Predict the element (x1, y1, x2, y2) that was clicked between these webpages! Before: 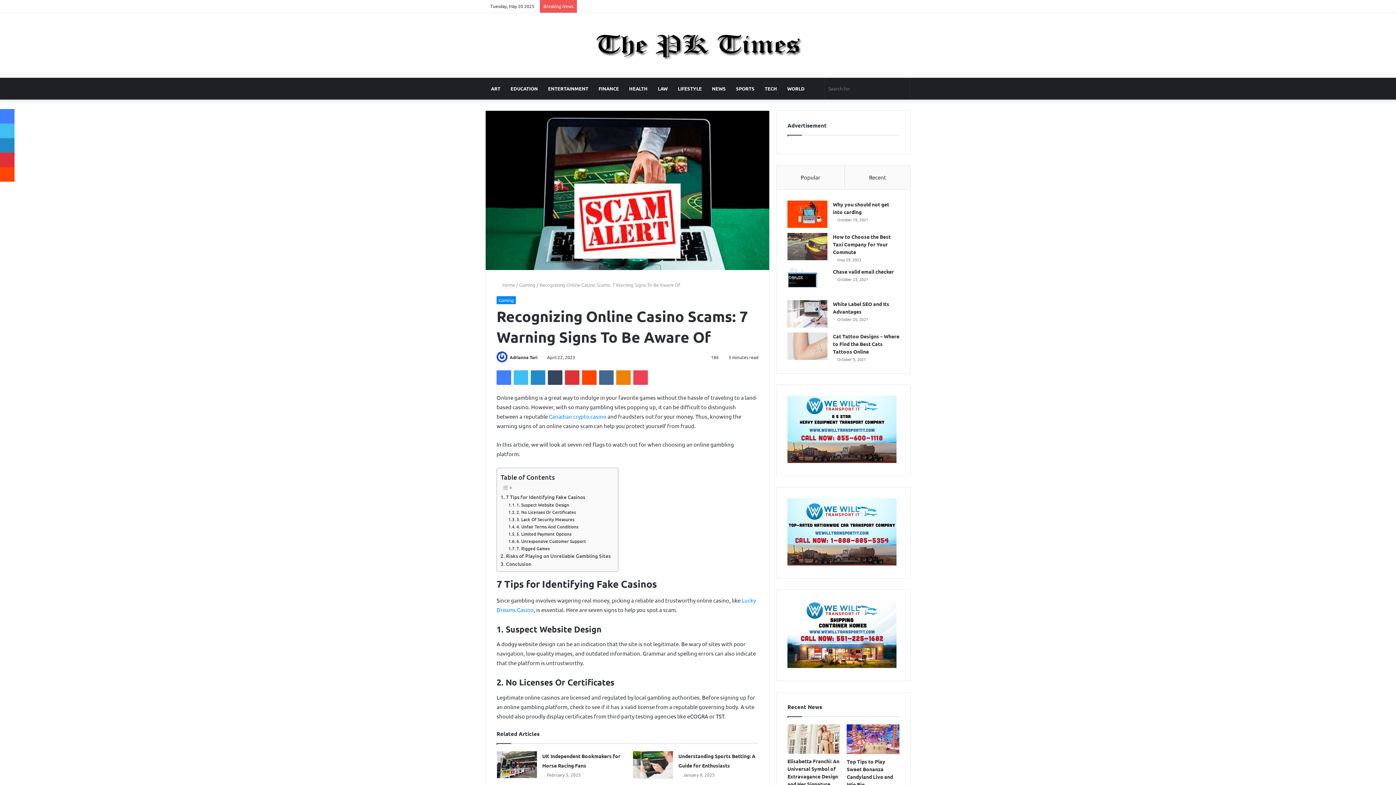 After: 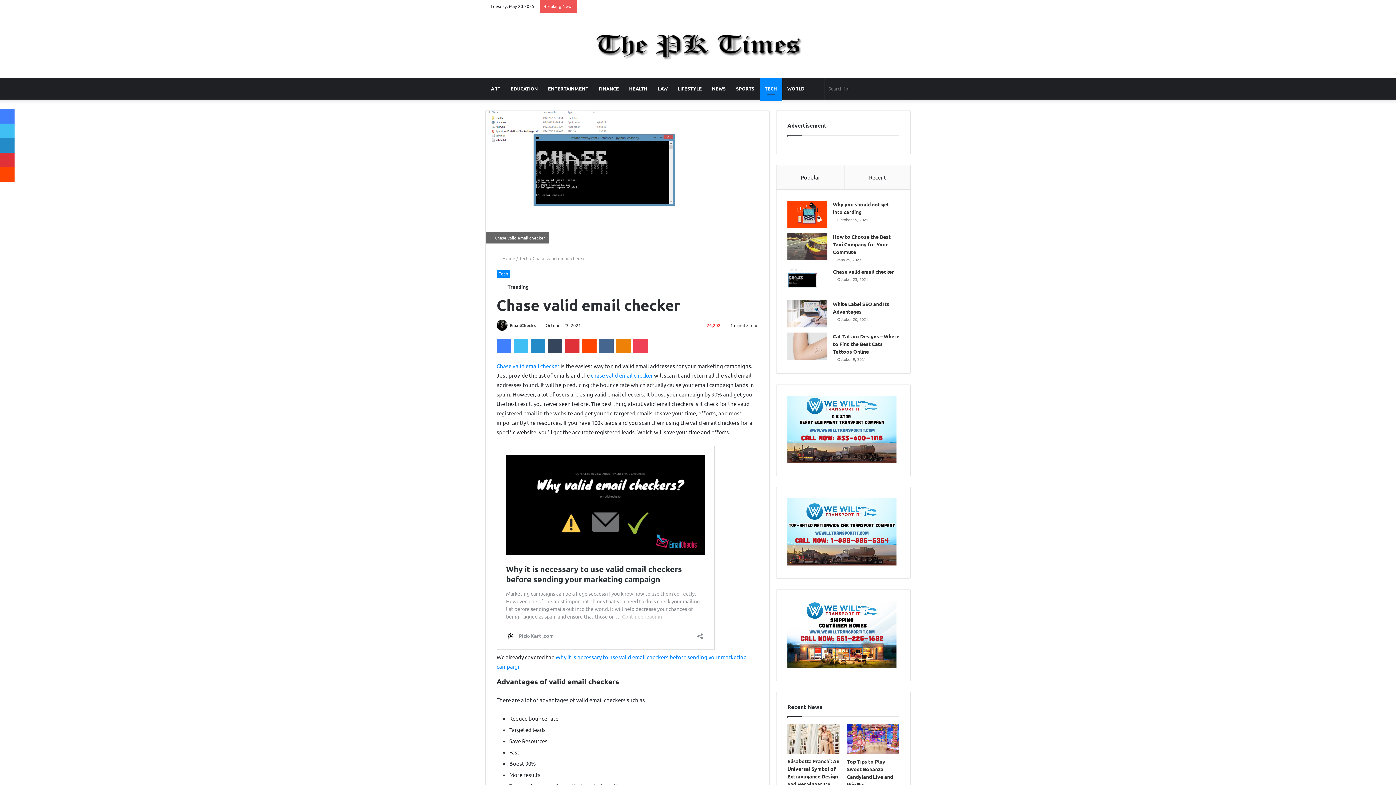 Action: bbox: (833, 268, 894, 274) label: Chase valid email checker